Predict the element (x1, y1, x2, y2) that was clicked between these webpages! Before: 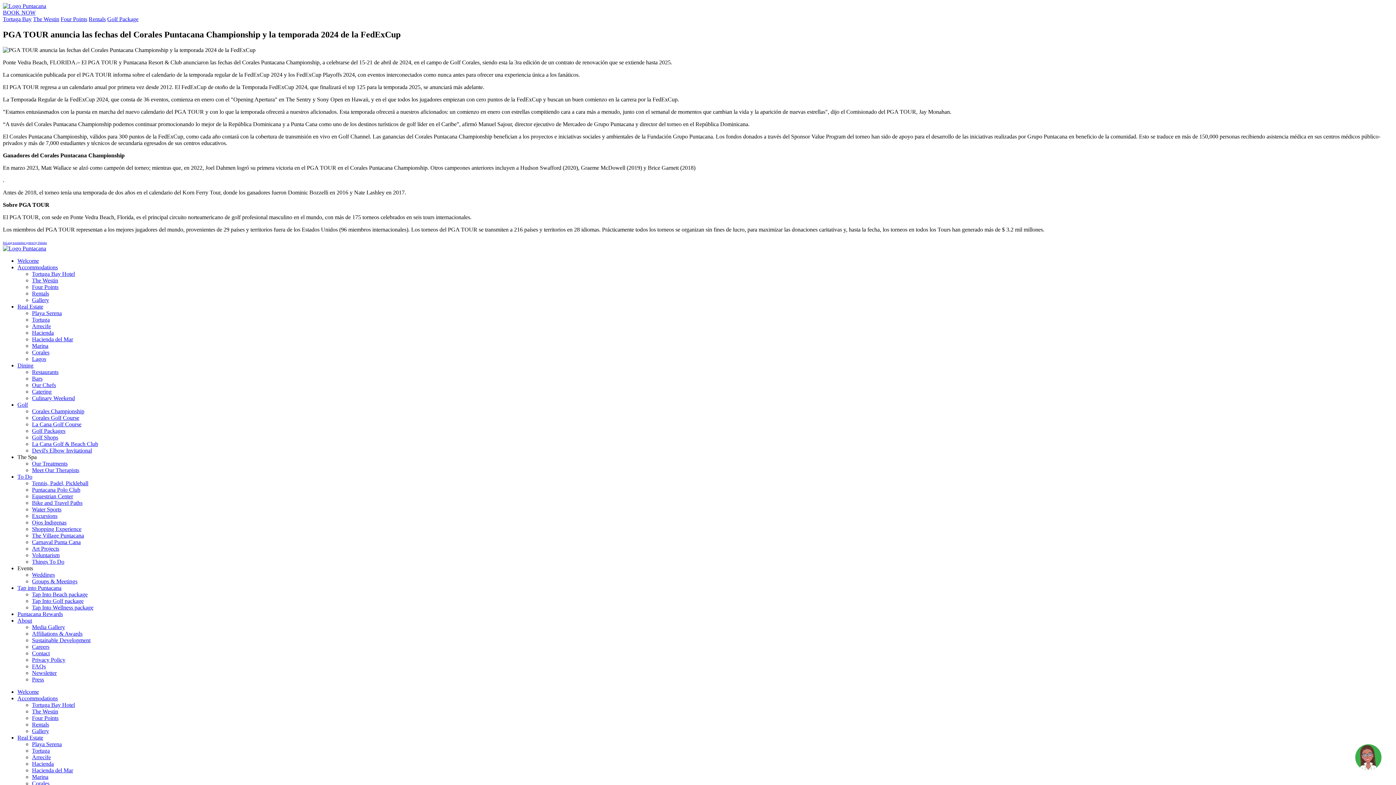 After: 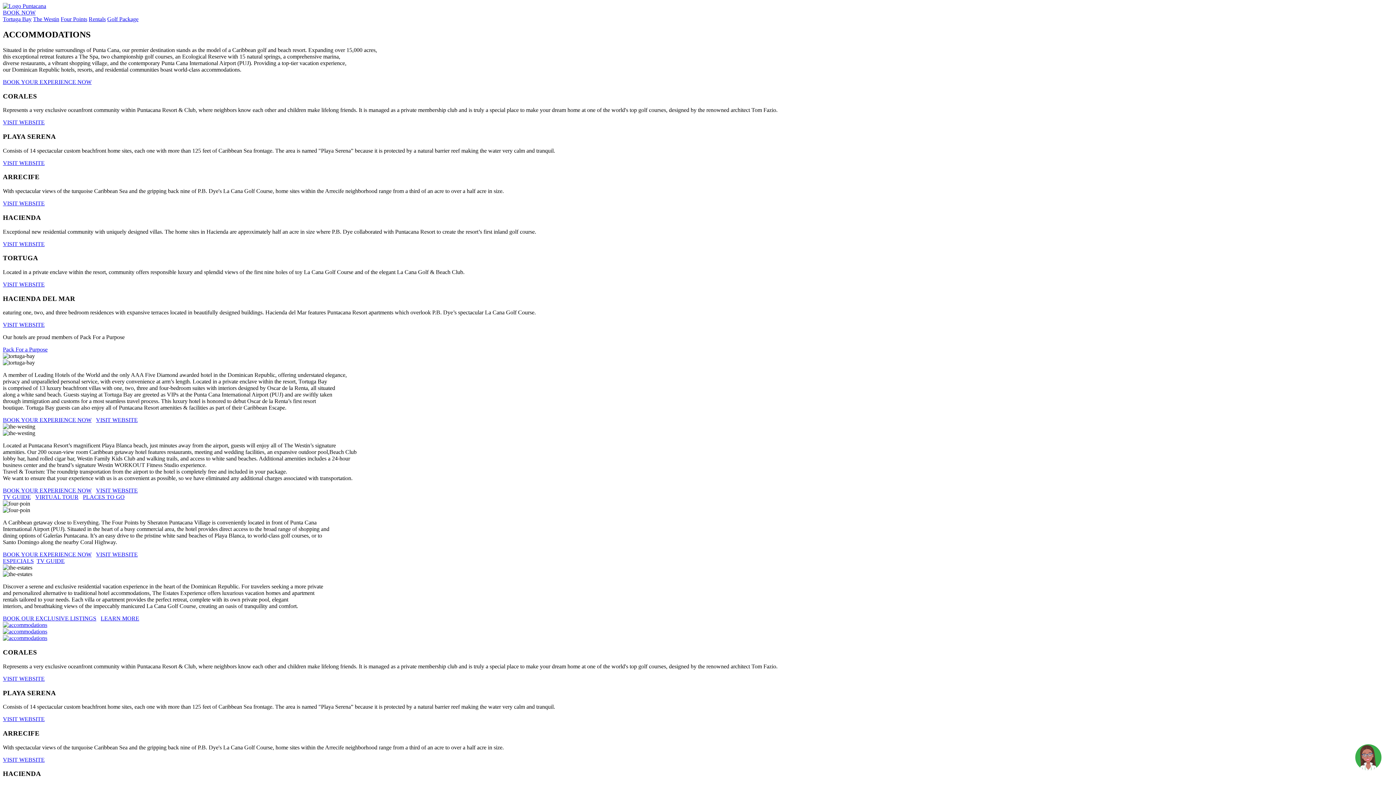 Action: label: Accommodations bbox: (17, 264, 57, 270)